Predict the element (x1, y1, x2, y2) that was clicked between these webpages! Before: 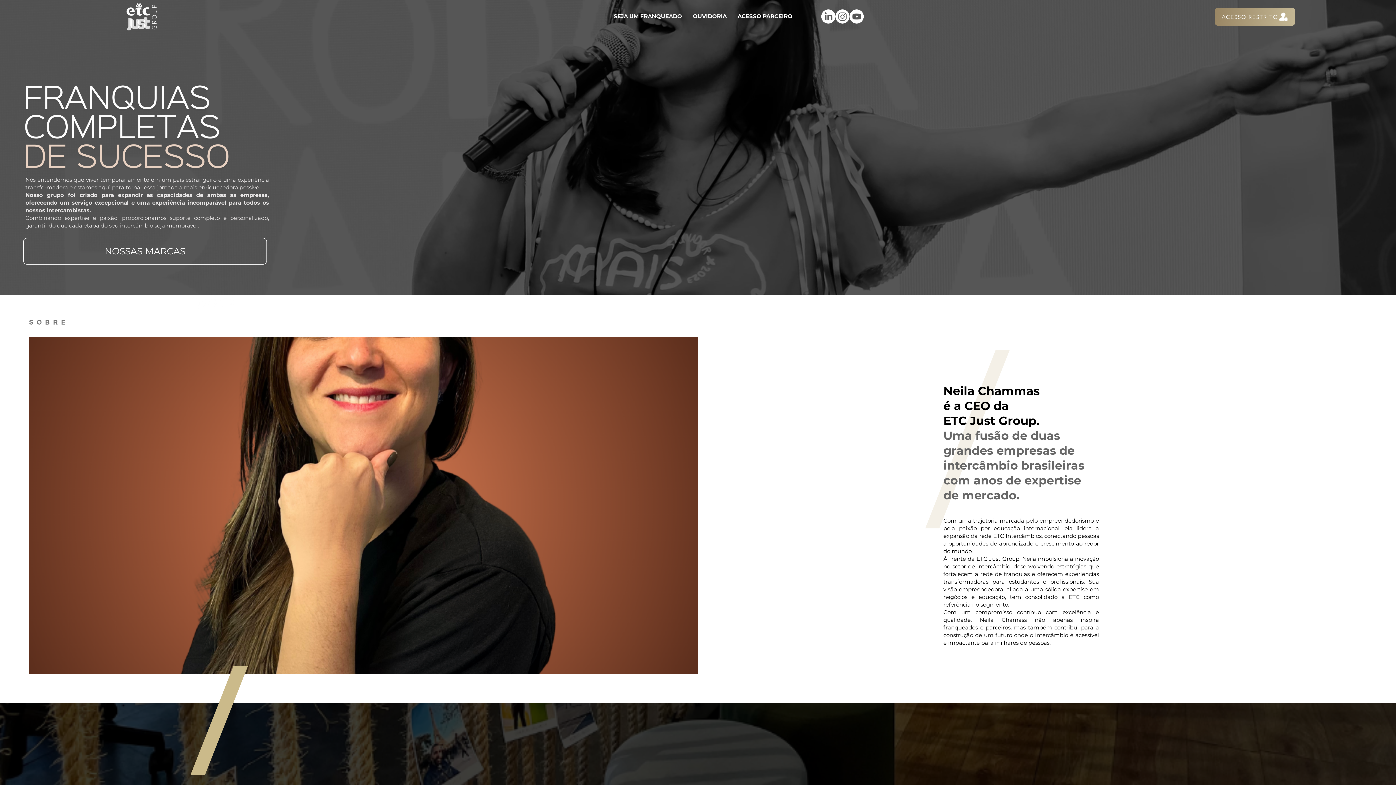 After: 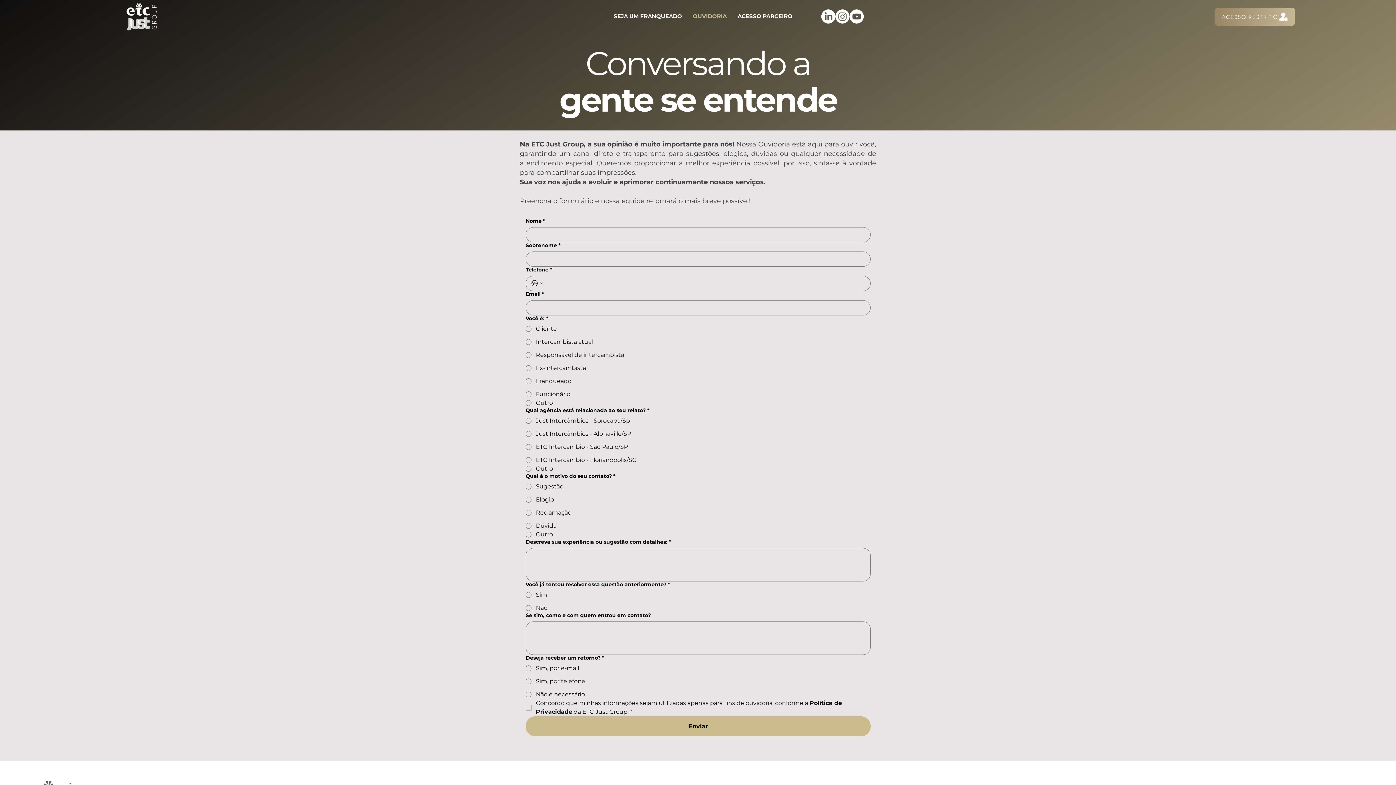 Action: bbox: (687, 7, 732, 25) label: OUVIDORIA